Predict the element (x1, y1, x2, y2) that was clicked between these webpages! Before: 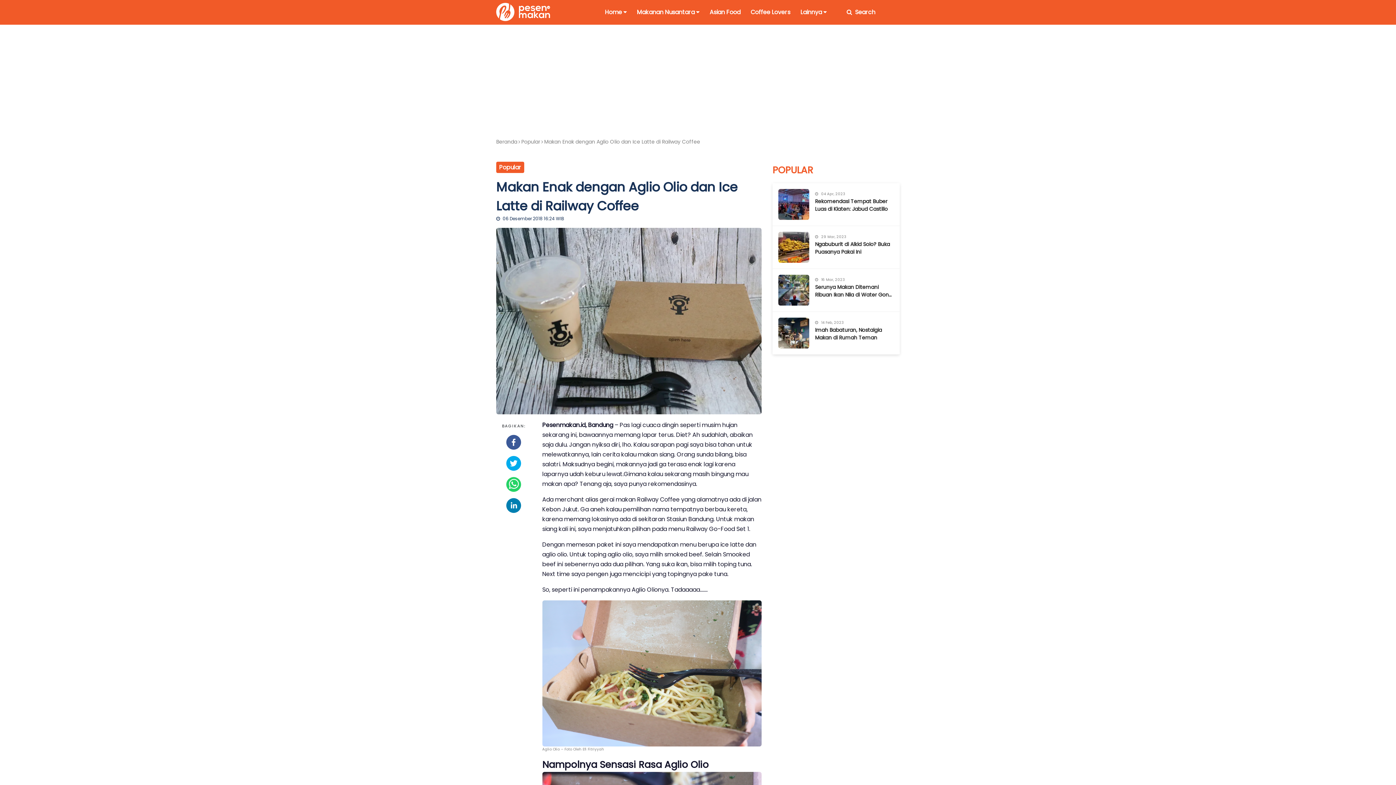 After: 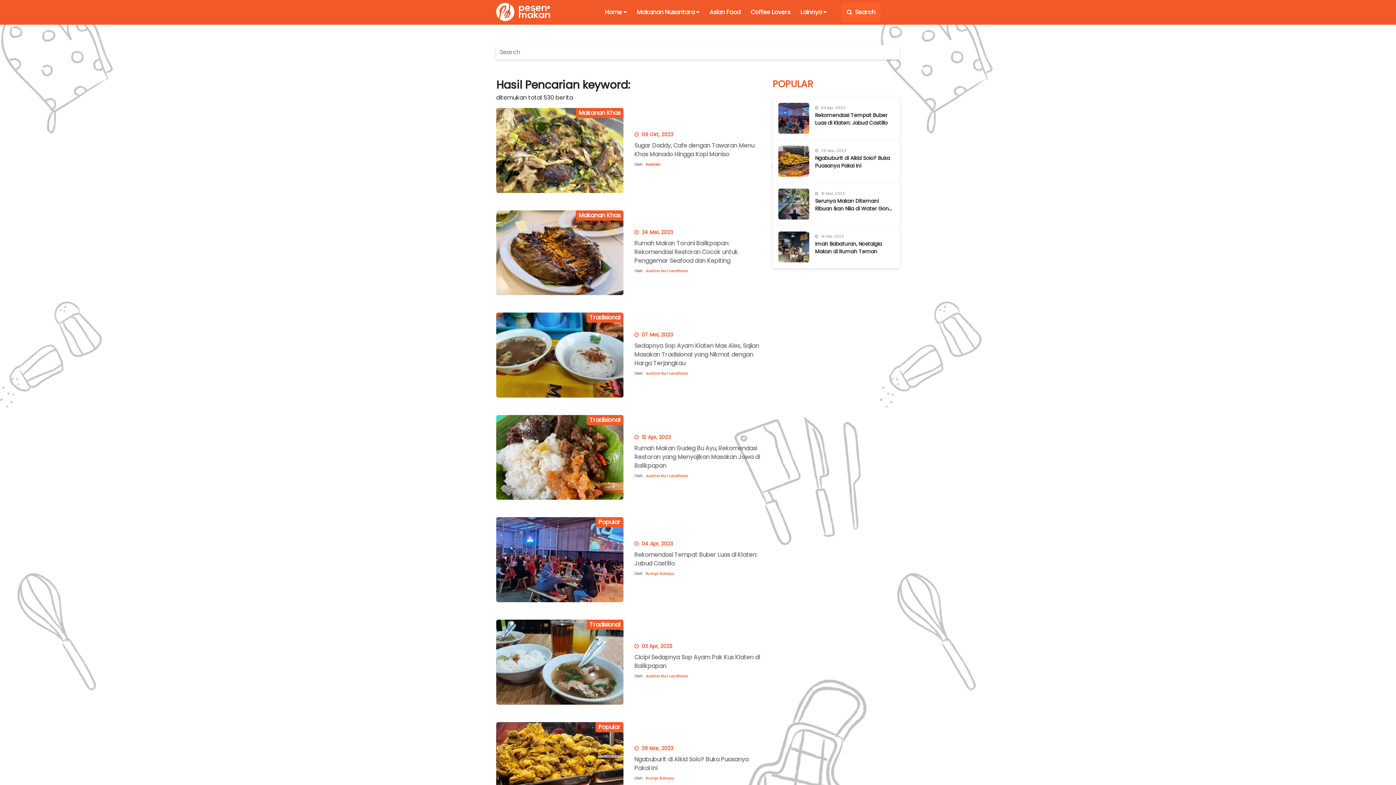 Action: bbox: (841, 2, 880, 21) label: Search